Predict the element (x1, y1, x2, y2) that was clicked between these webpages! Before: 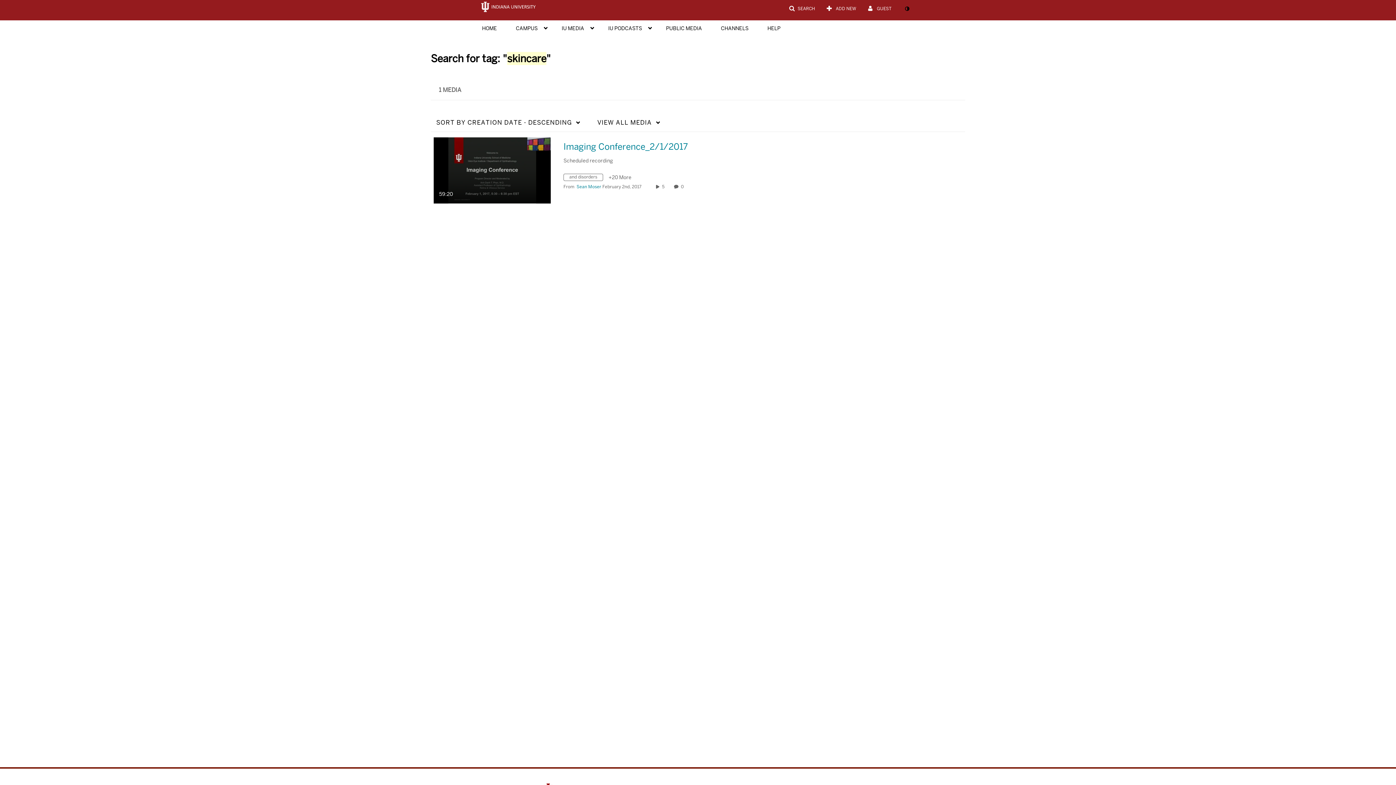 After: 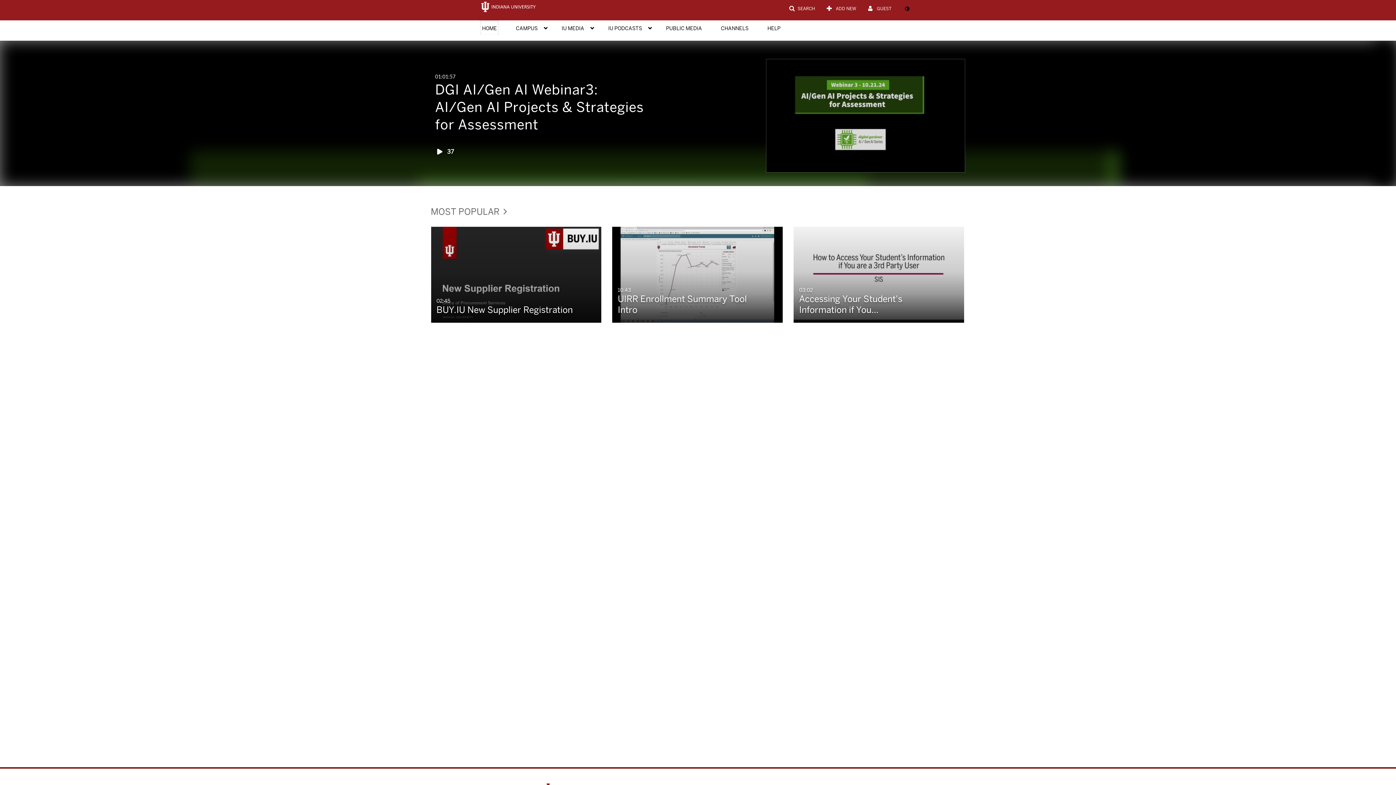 Action: bbox: (480, 20, 499, 35) label: HOME